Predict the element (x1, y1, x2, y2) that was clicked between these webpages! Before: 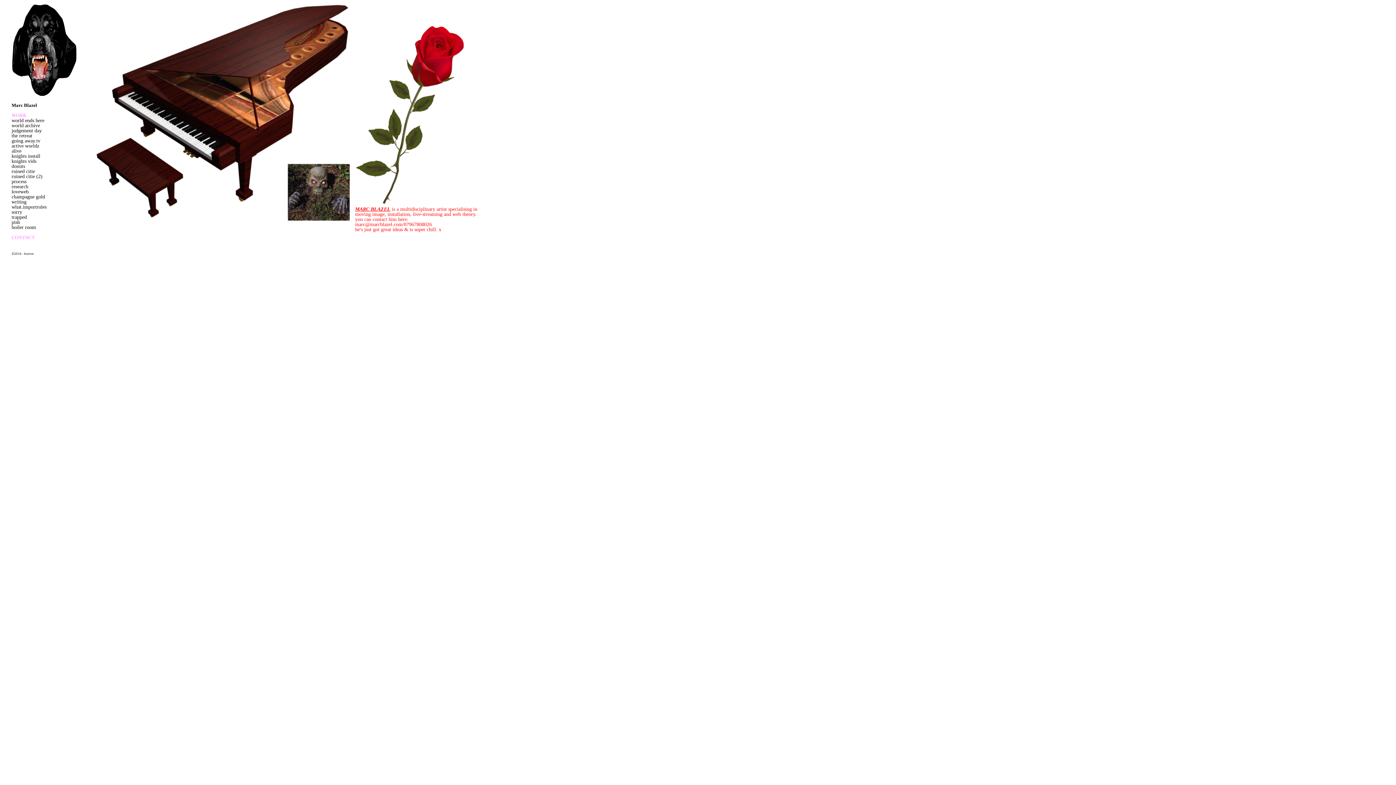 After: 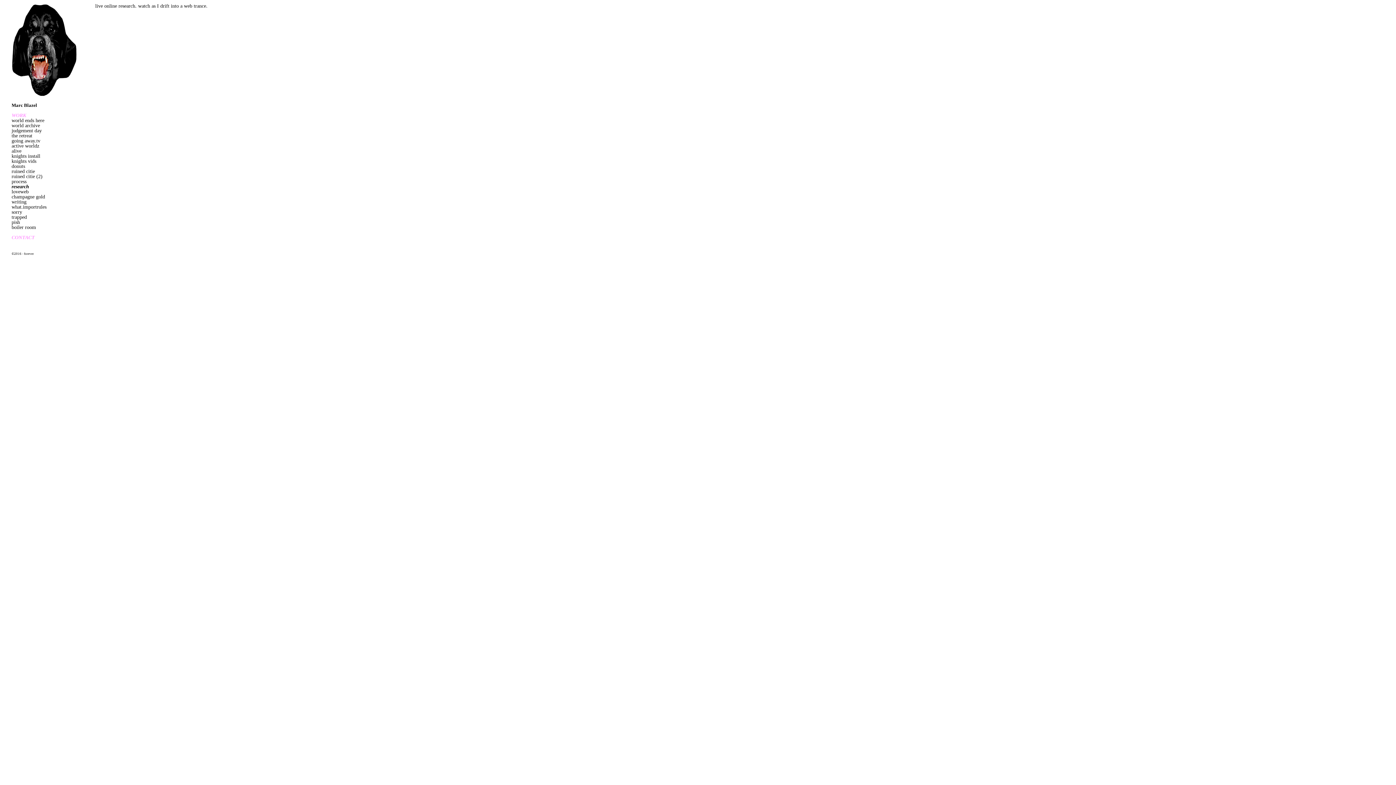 Action: label: research bbox: (11, 183, 28, 189)